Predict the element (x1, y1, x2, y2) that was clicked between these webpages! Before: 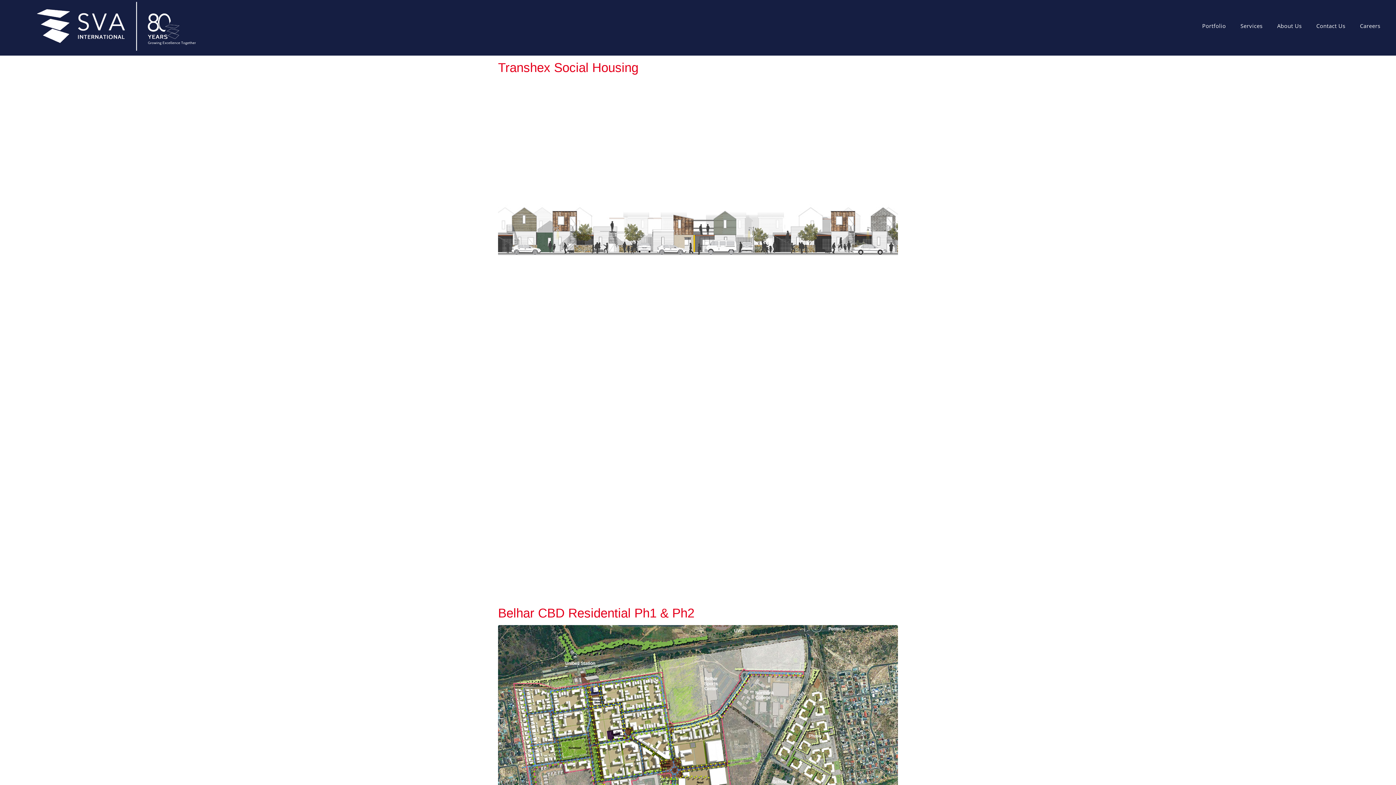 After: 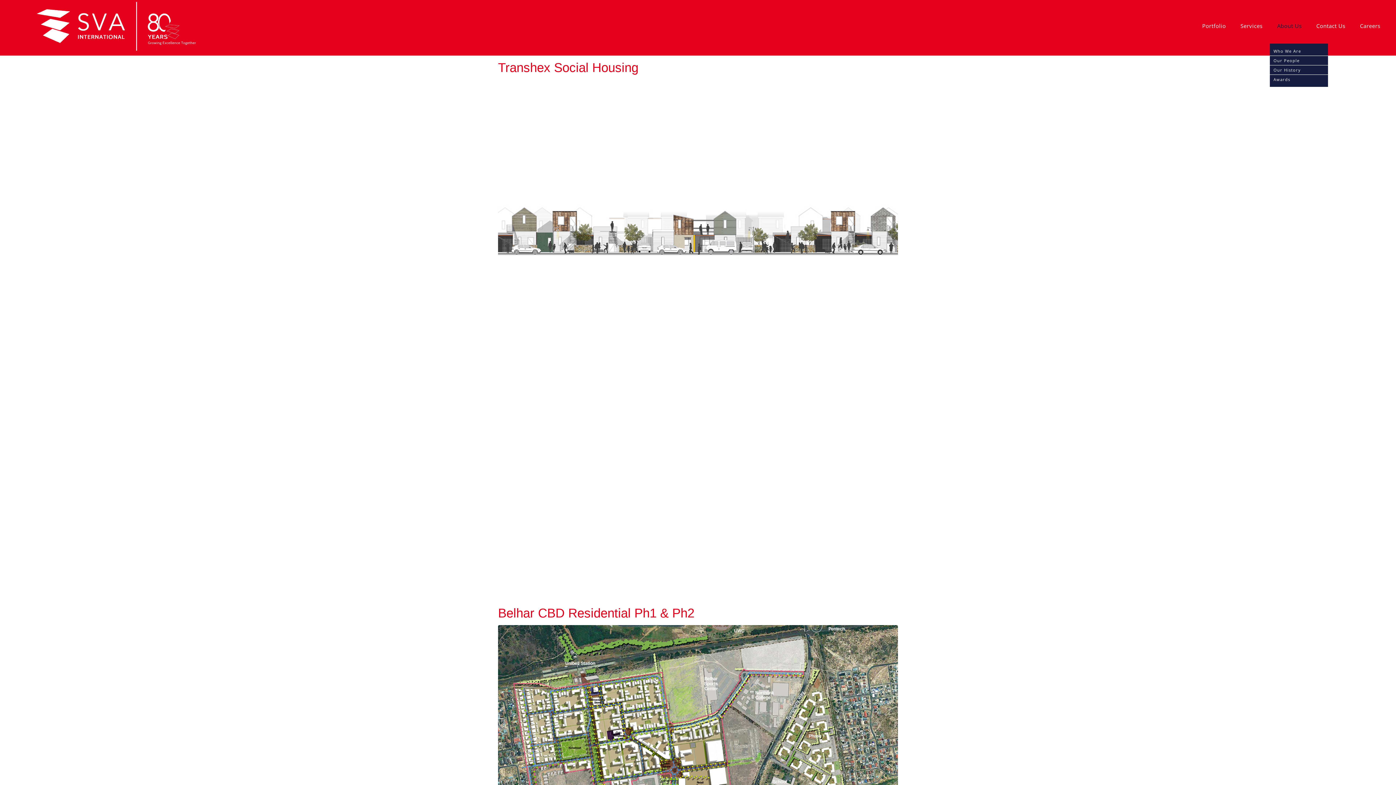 Action: bbox: (1270, 17, 1309, 34) label: About Us